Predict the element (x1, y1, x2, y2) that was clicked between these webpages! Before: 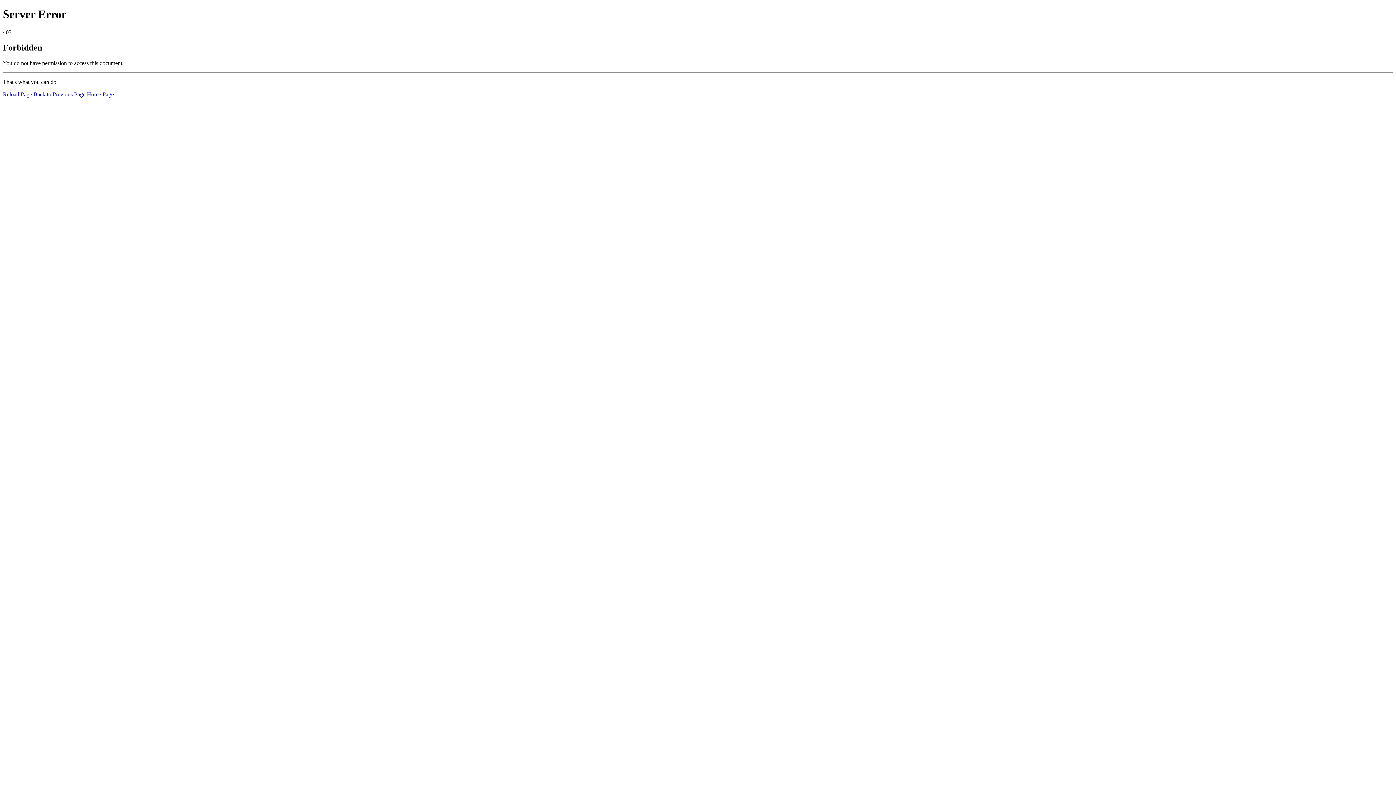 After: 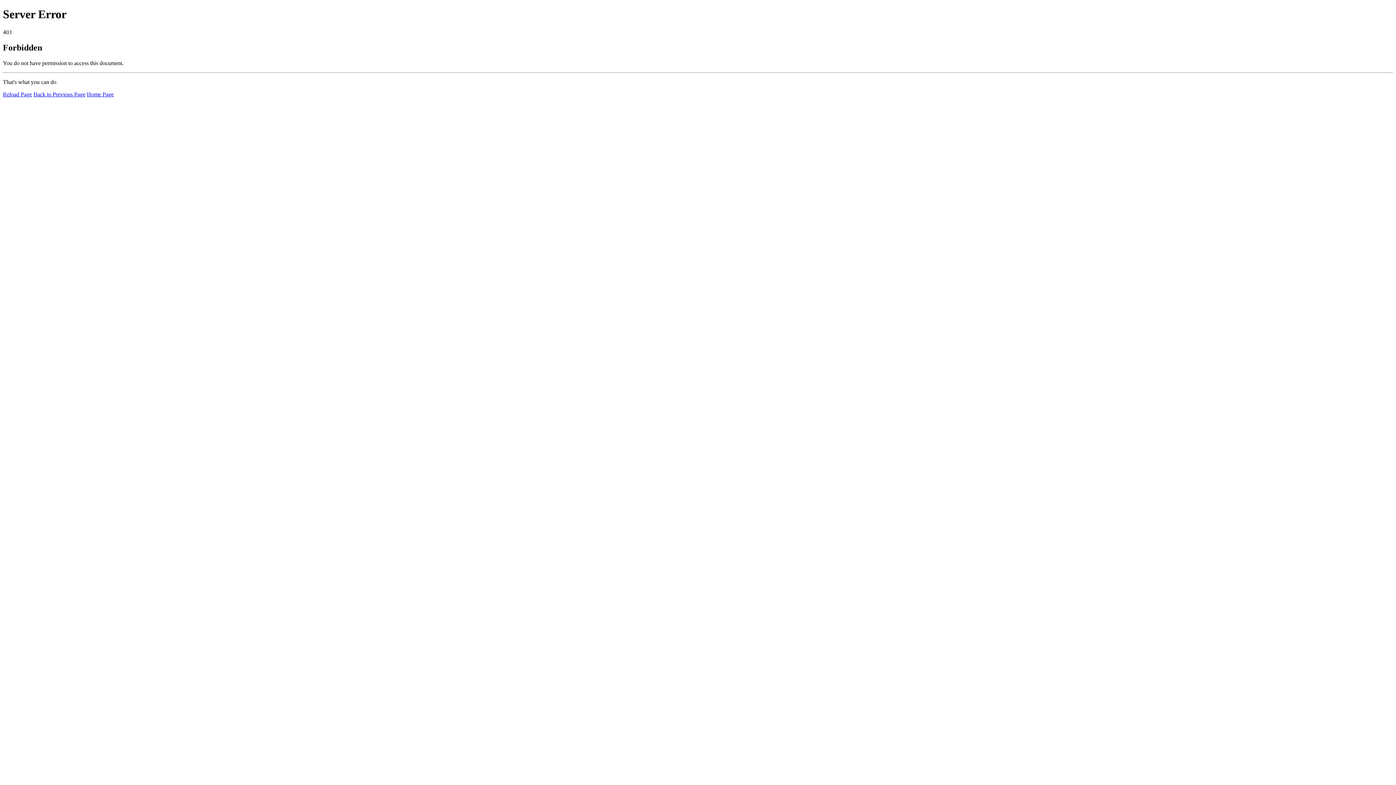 Action: bbox: (86, 91, 113, 97) label: Home Page